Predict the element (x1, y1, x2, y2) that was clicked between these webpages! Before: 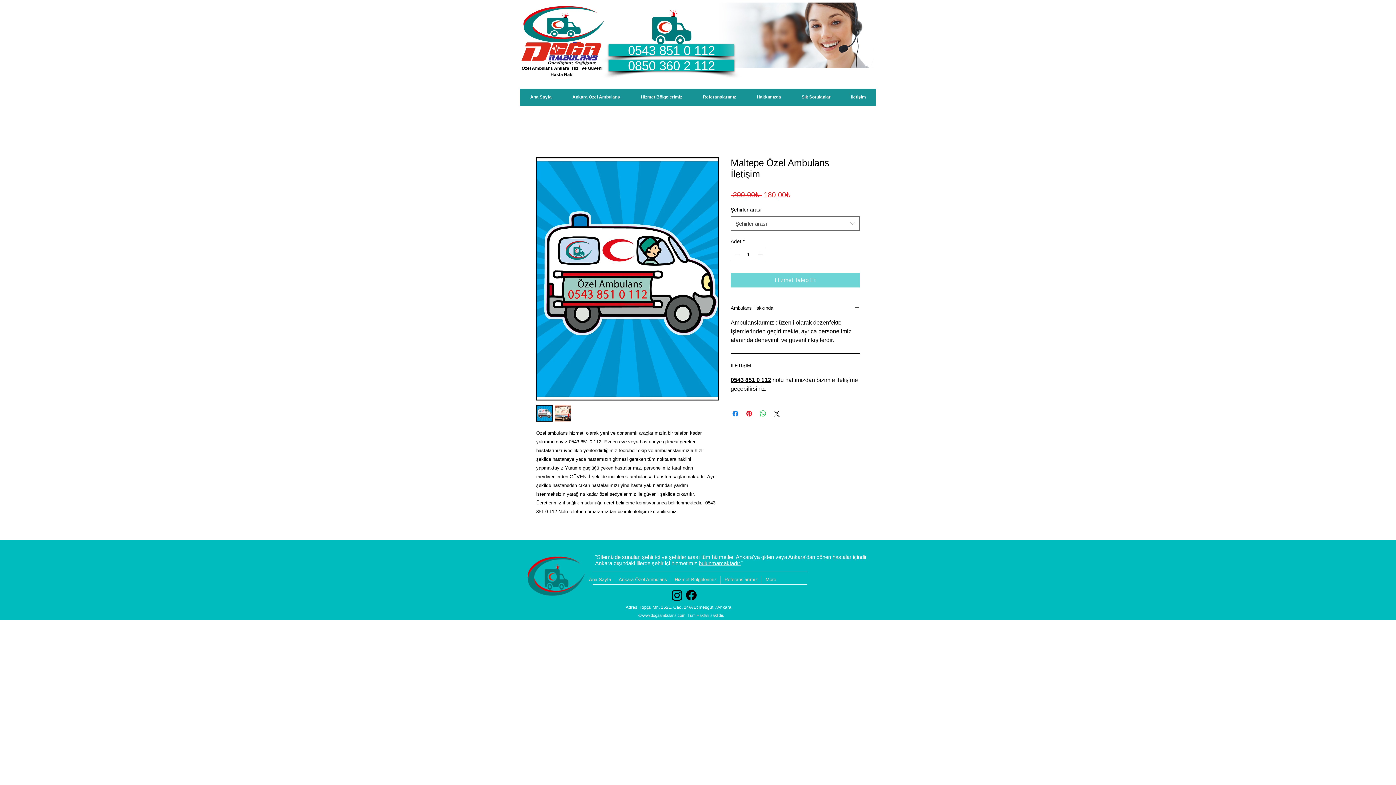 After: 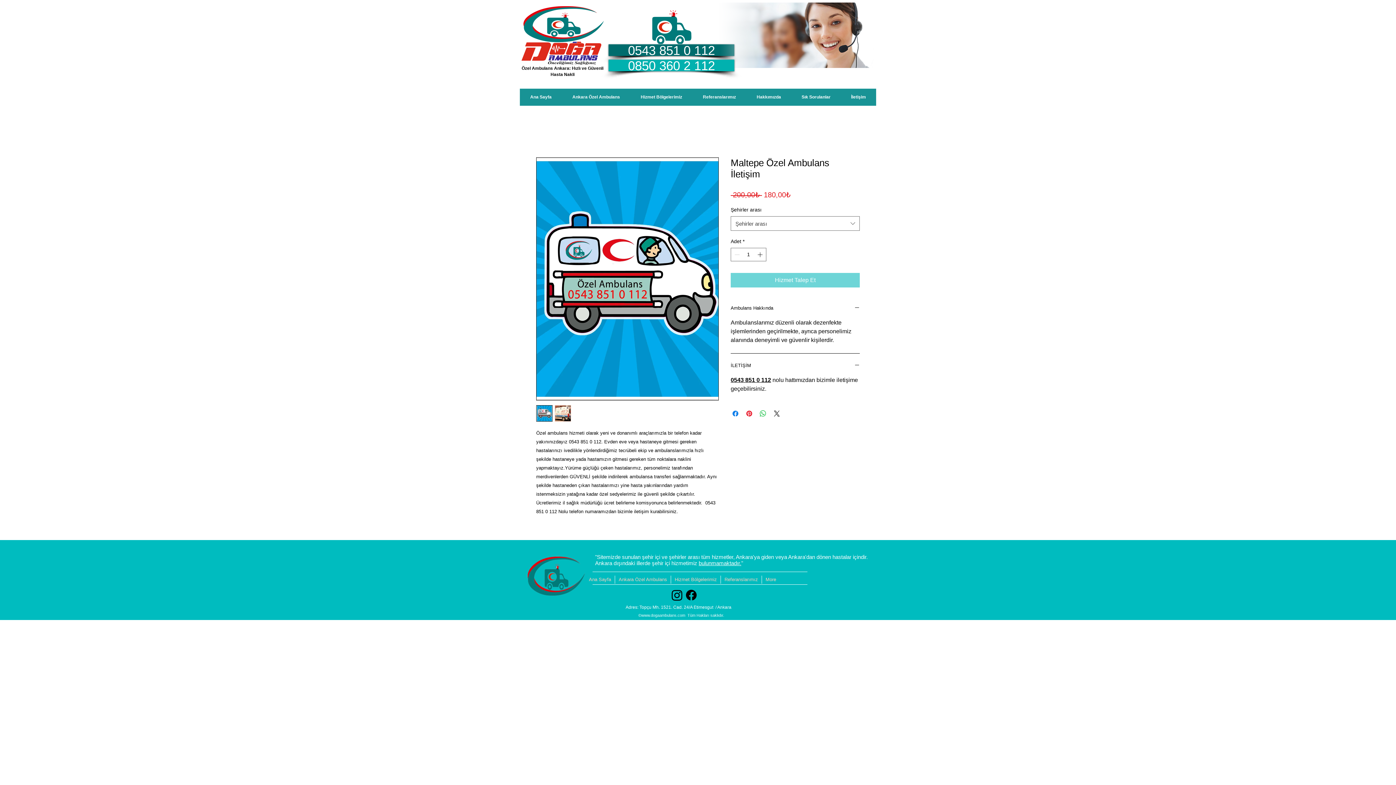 Action: label: 0543 851 0 112 bbox: (608, 44, 734, 56)